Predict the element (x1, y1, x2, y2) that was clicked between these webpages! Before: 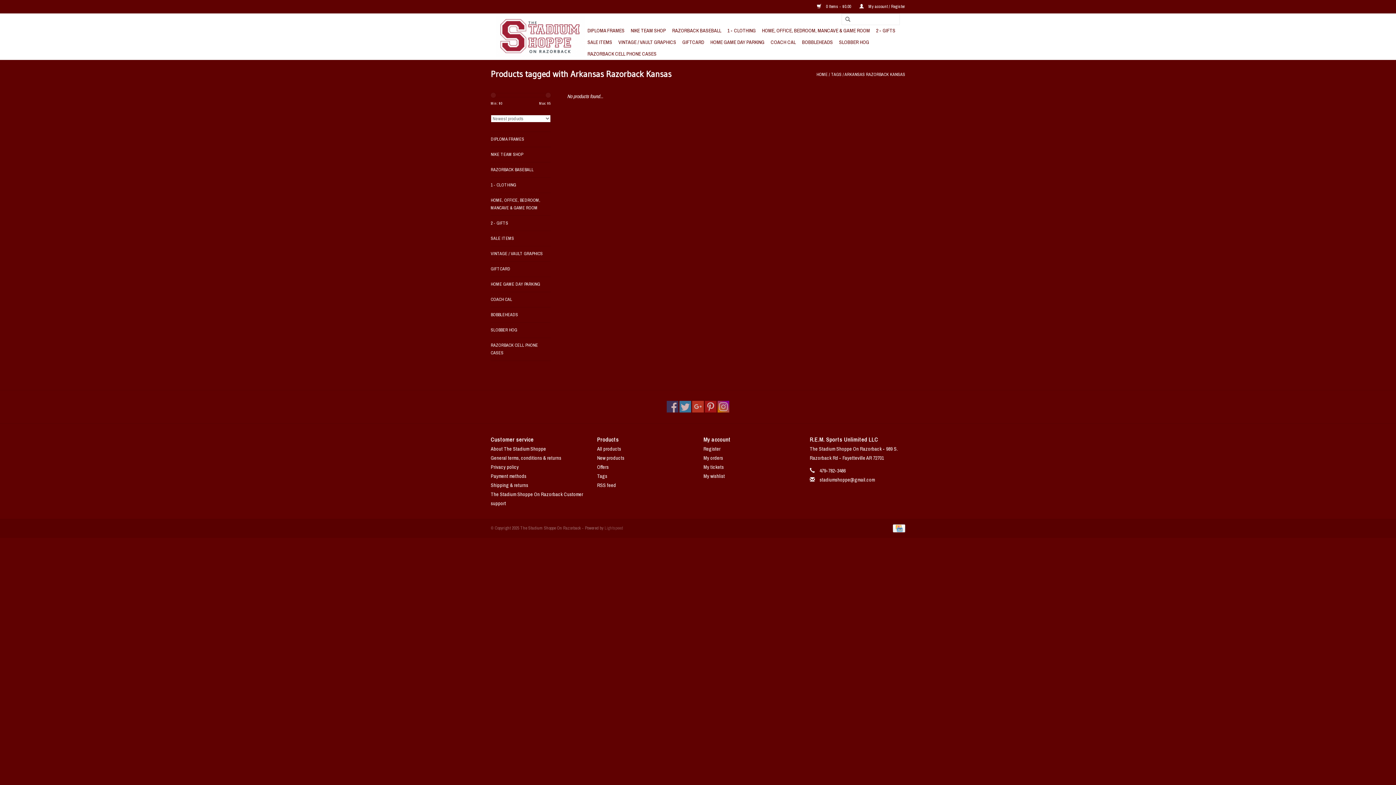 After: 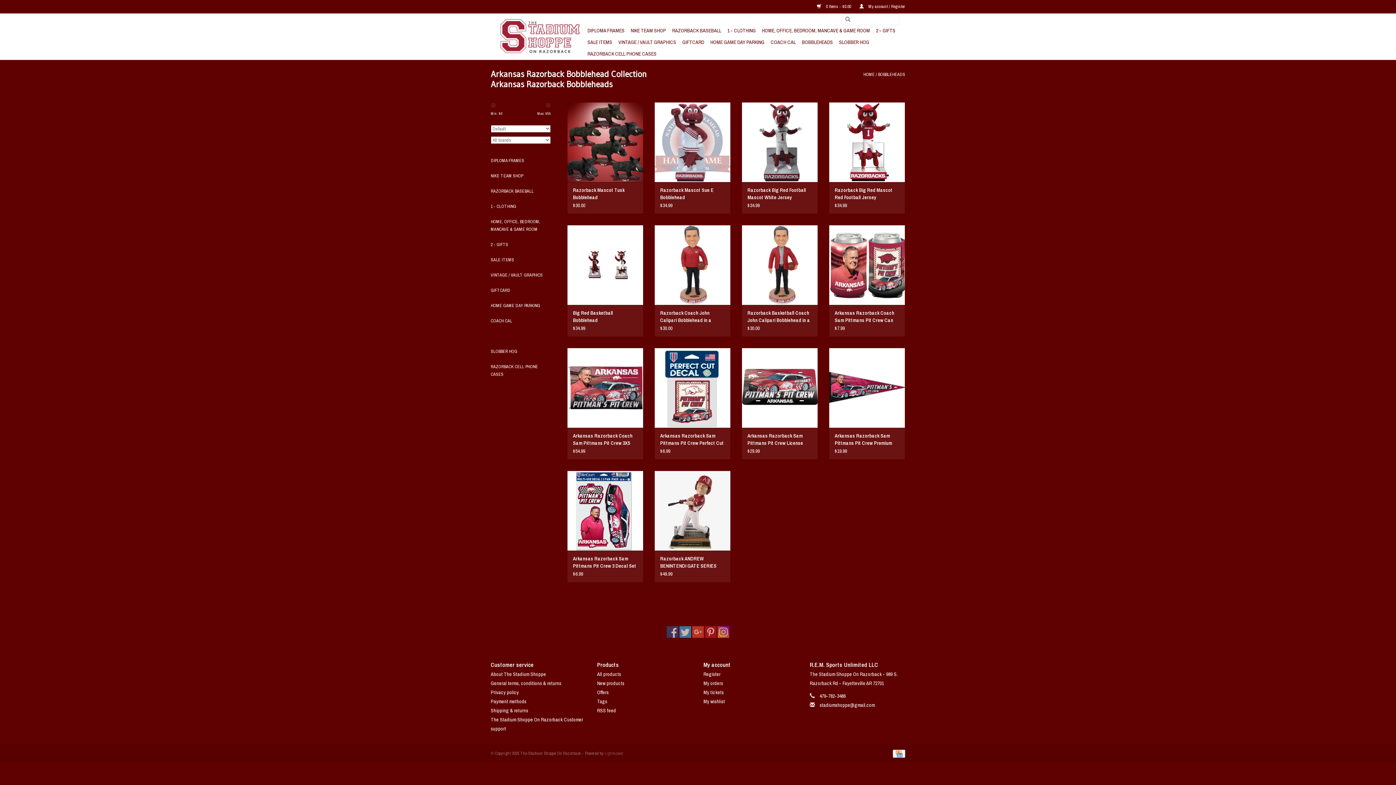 Action: bbox: (800, 36, 835, 48) label: BOBBLEHEADS